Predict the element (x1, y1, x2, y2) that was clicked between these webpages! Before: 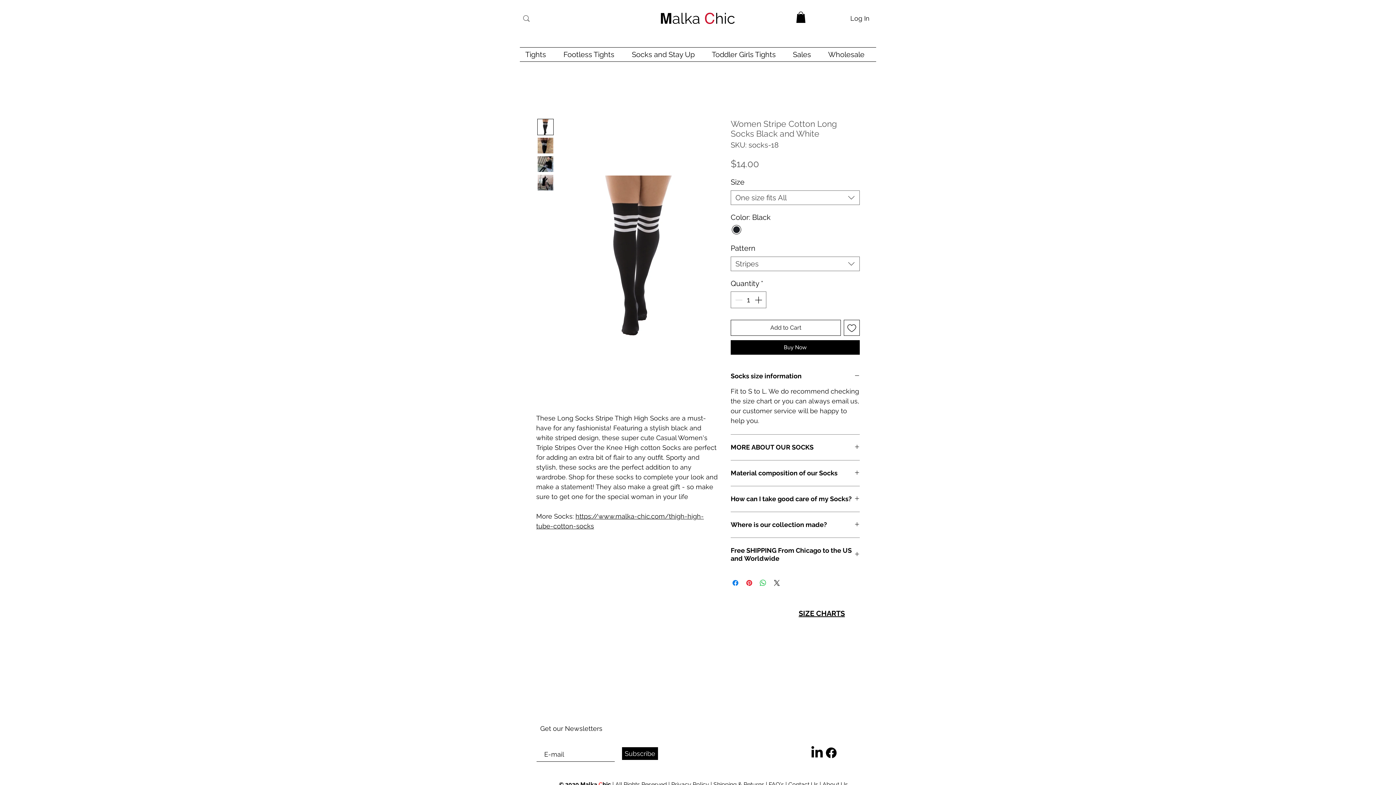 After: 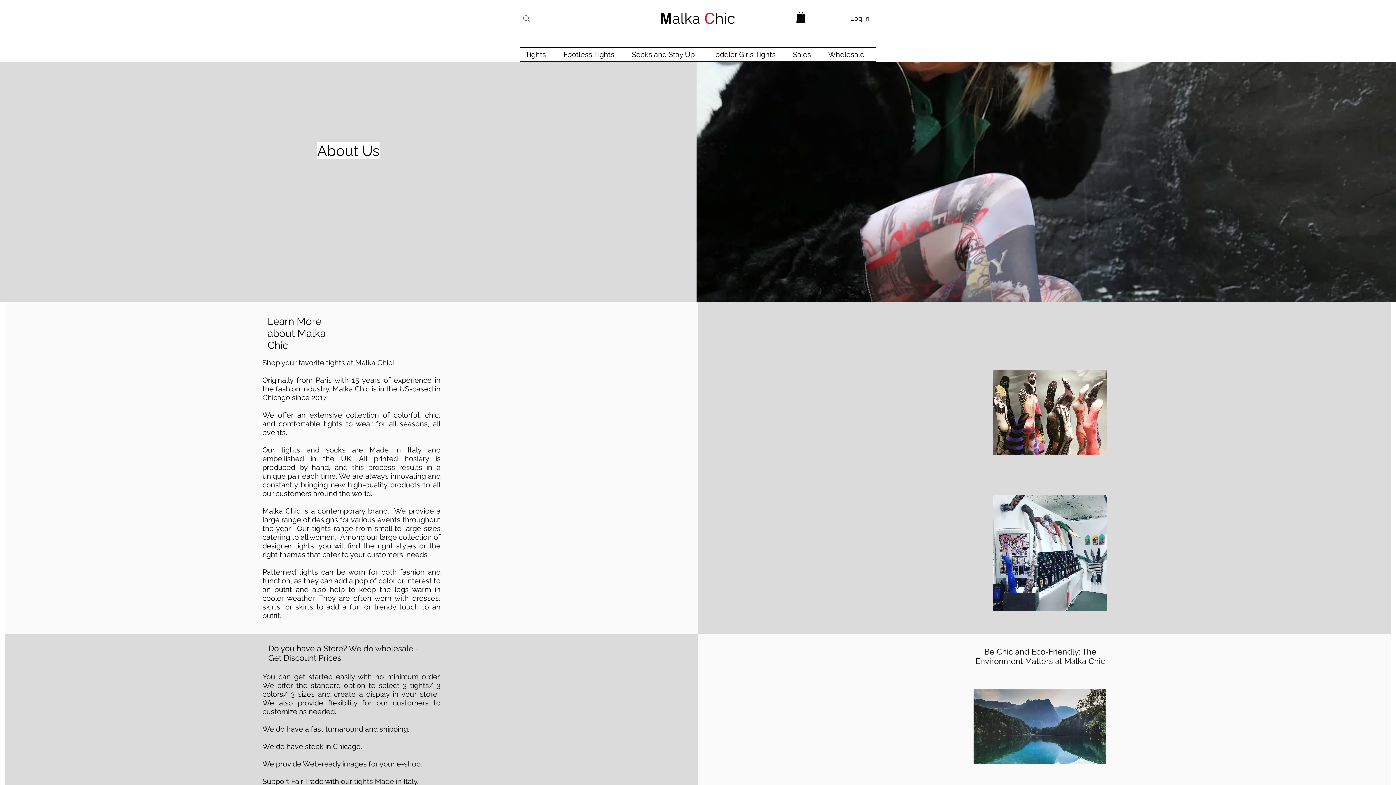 Action: label: About Us bbox: (822, 781, 848, 788)